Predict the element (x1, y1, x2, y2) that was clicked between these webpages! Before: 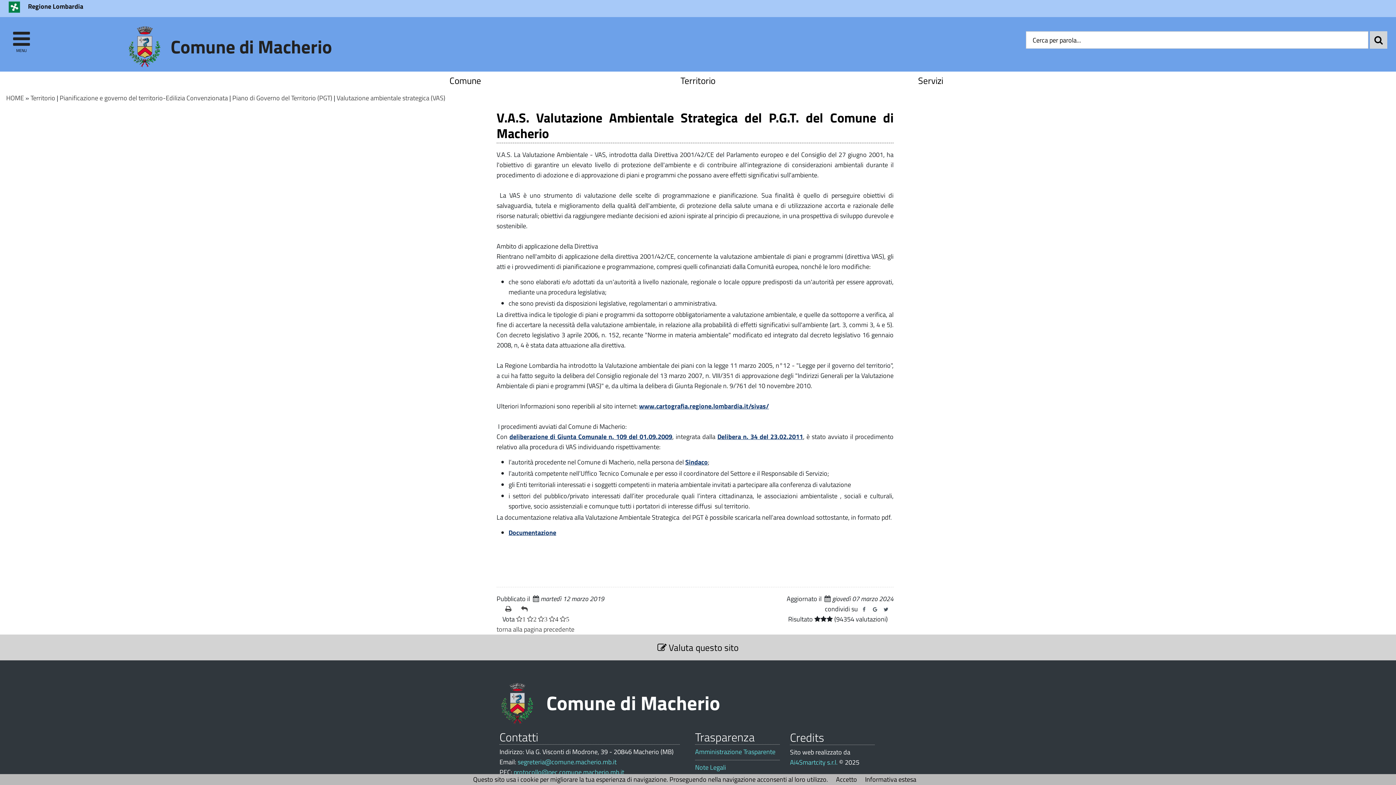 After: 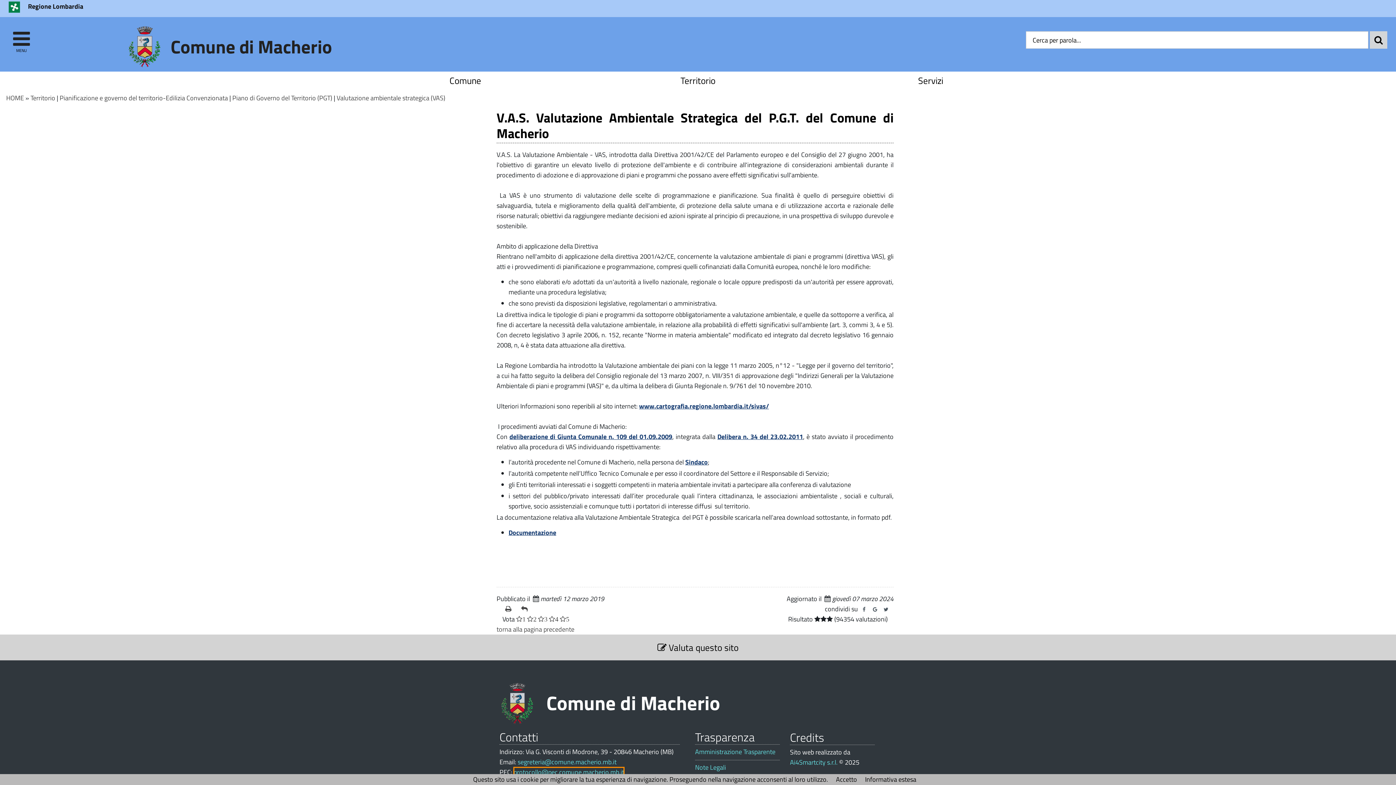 Action: label: protocollo@pec.comune.macherio.mb.it bbox: (513, 767, 624, 777)